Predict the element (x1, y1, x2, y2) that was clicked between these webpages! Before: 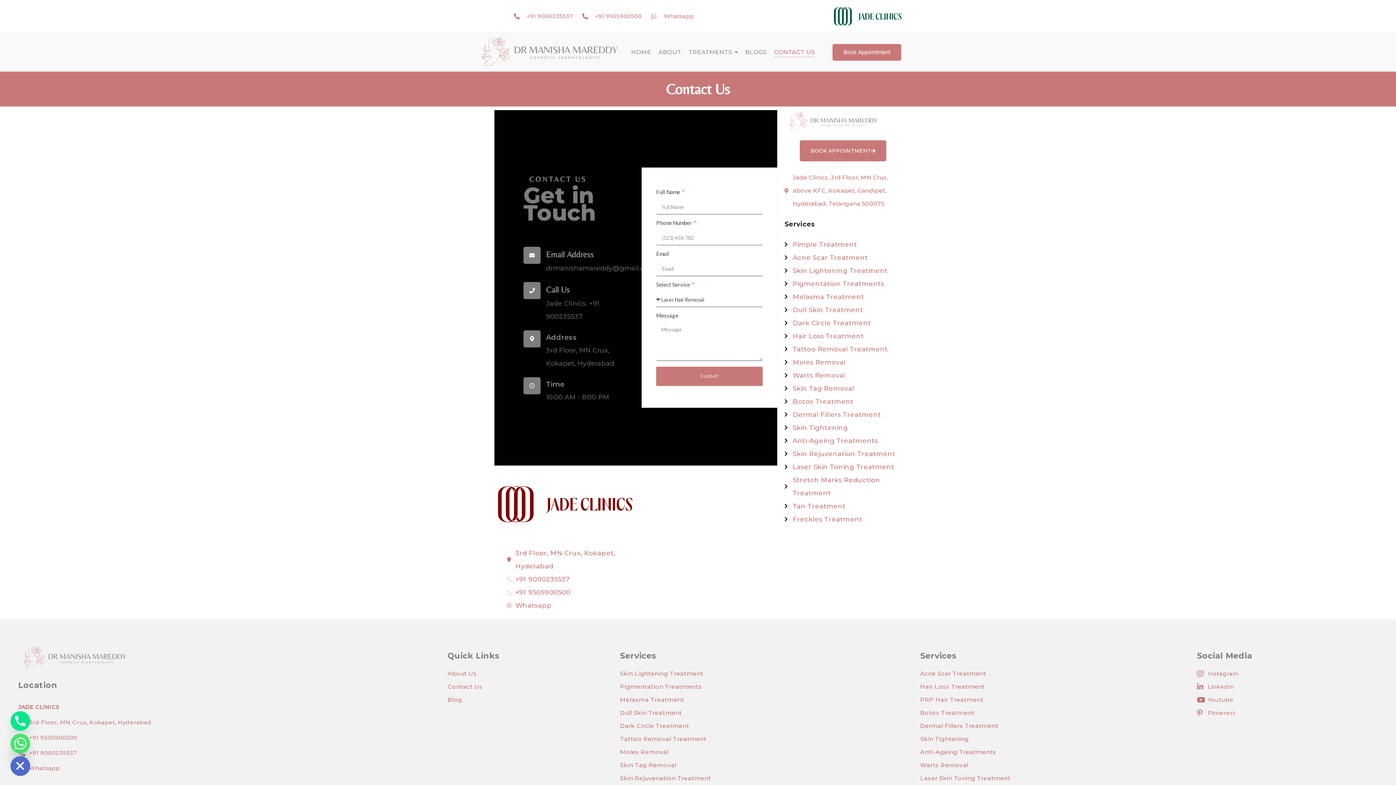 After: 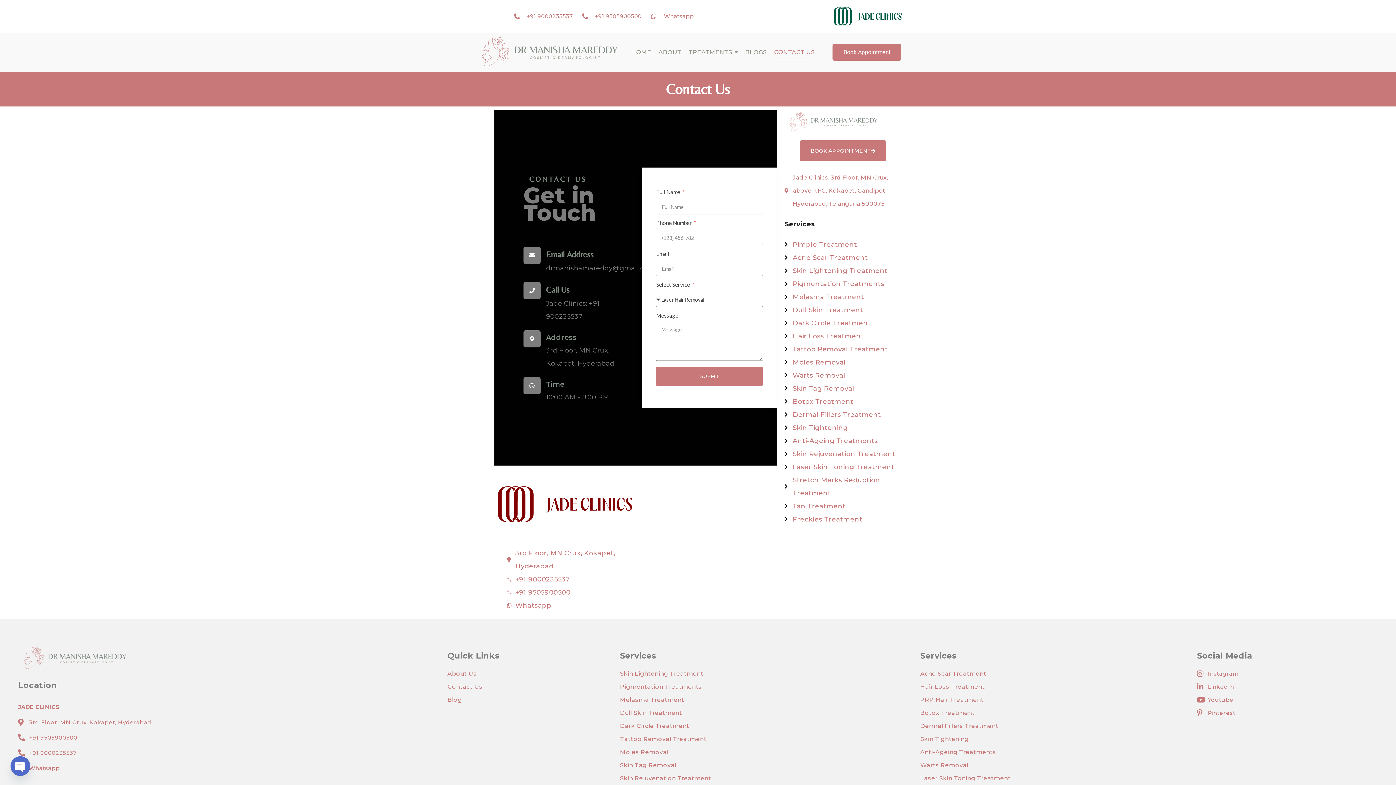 Action: bbox: (514, 9, 572, 22) label: +91 9000235537